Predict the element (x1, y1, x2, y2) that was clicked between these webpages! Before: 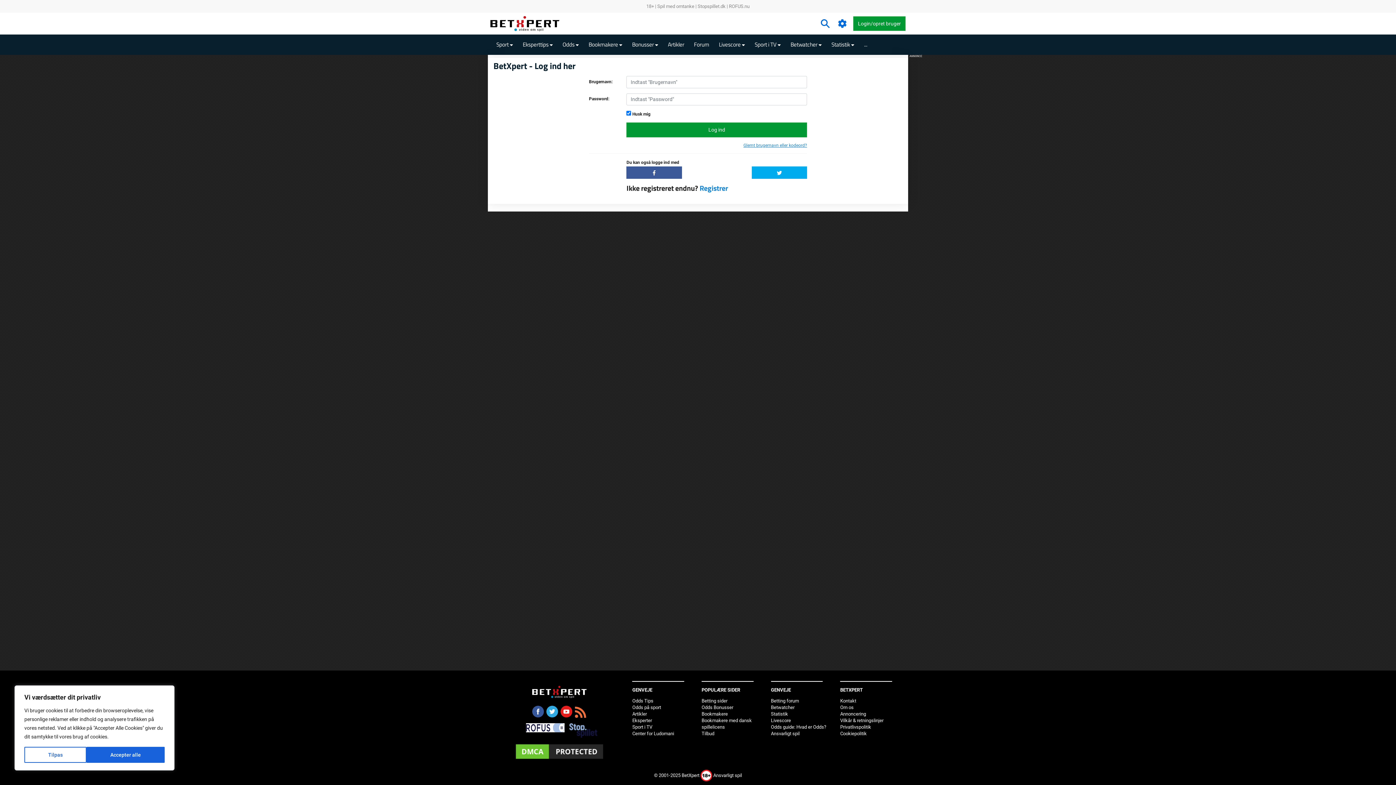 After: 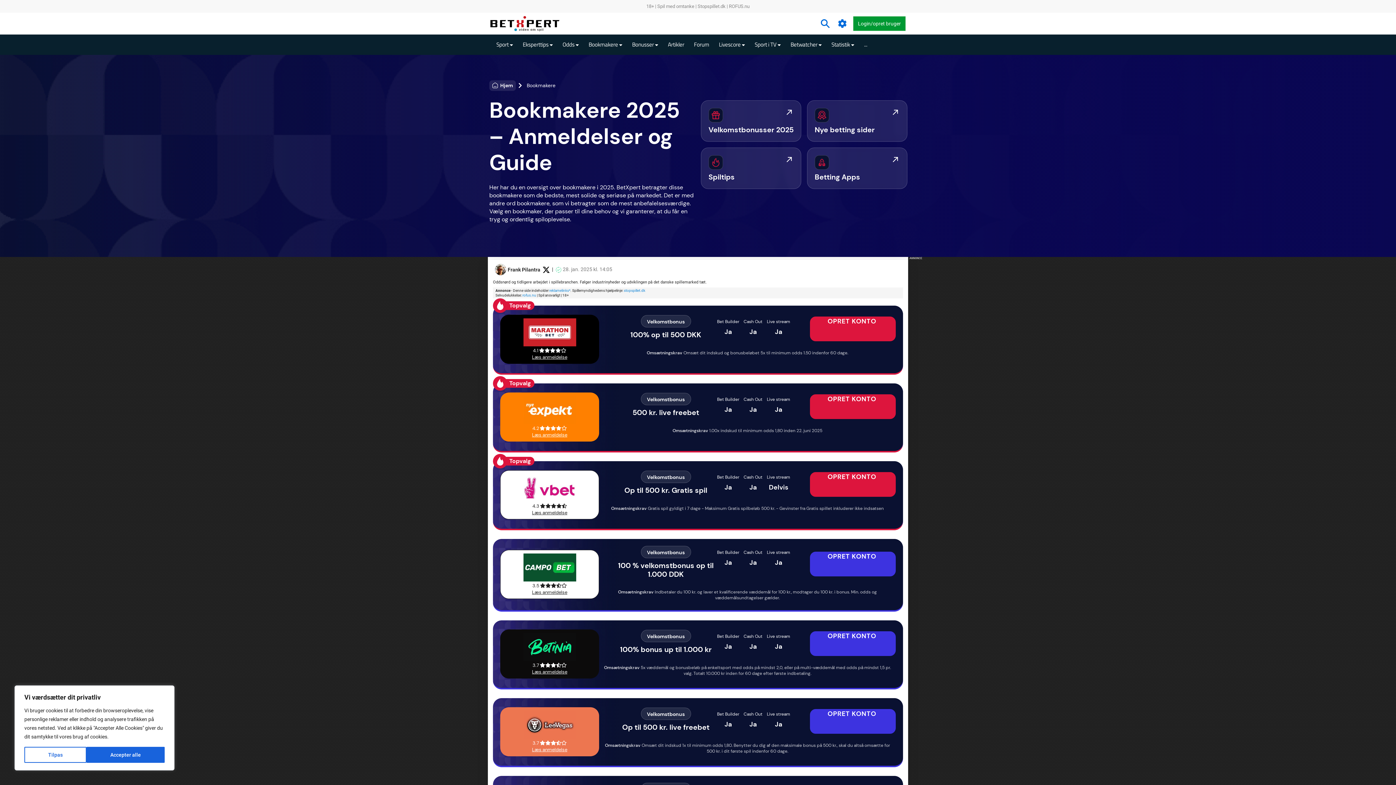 Action: label: Bookmakere bbox: (701, 711, 727, 716)